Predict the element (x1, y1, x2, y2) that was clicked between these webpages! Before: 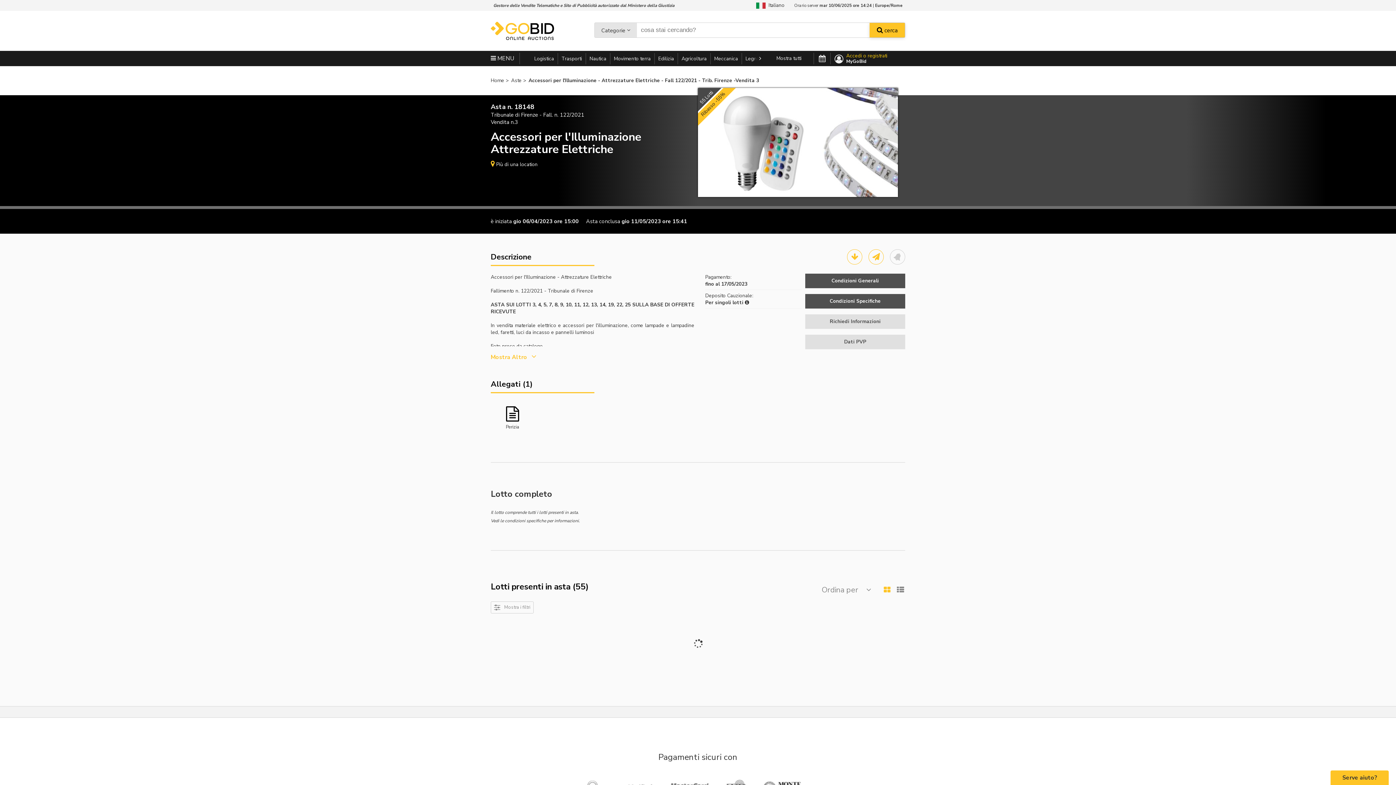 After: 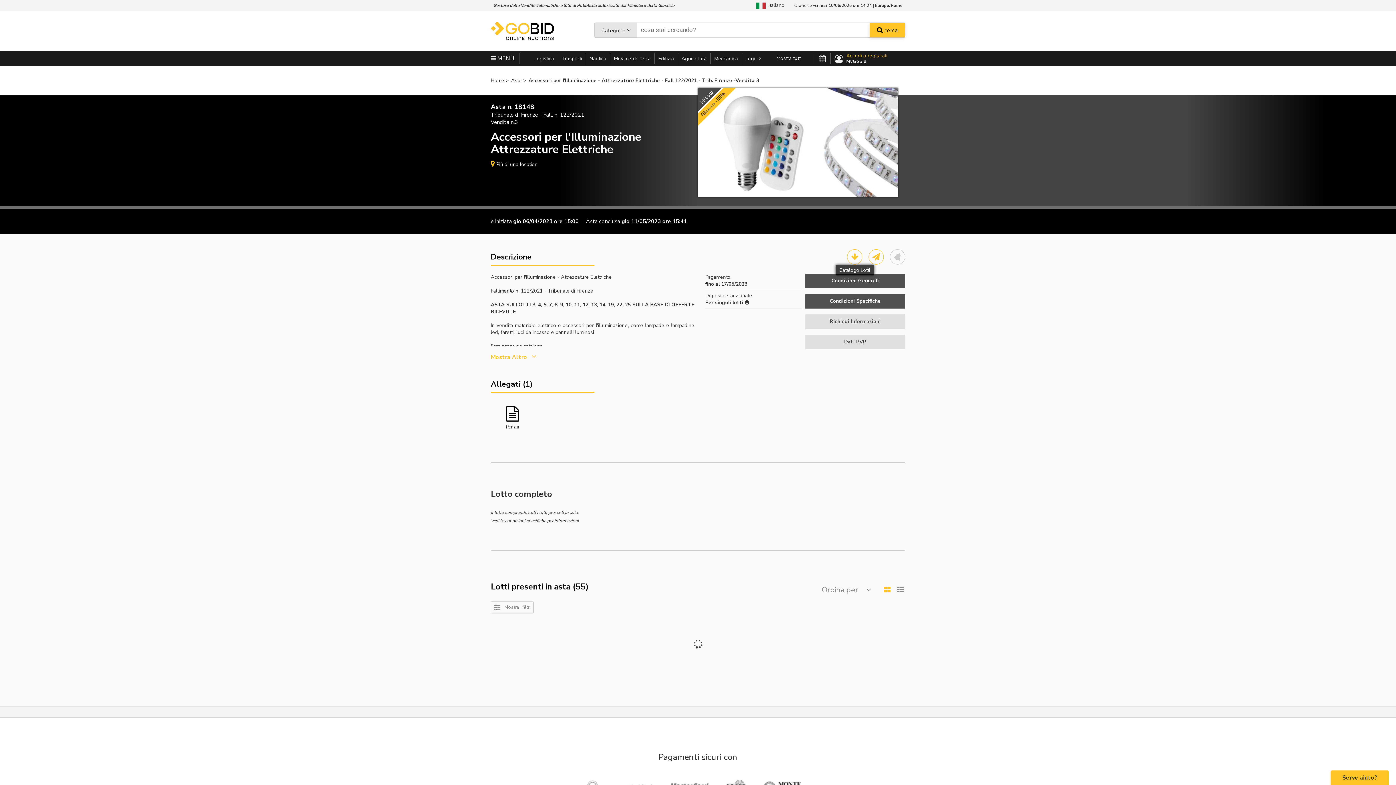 Action: bbox: (847, 249, 862, 264)